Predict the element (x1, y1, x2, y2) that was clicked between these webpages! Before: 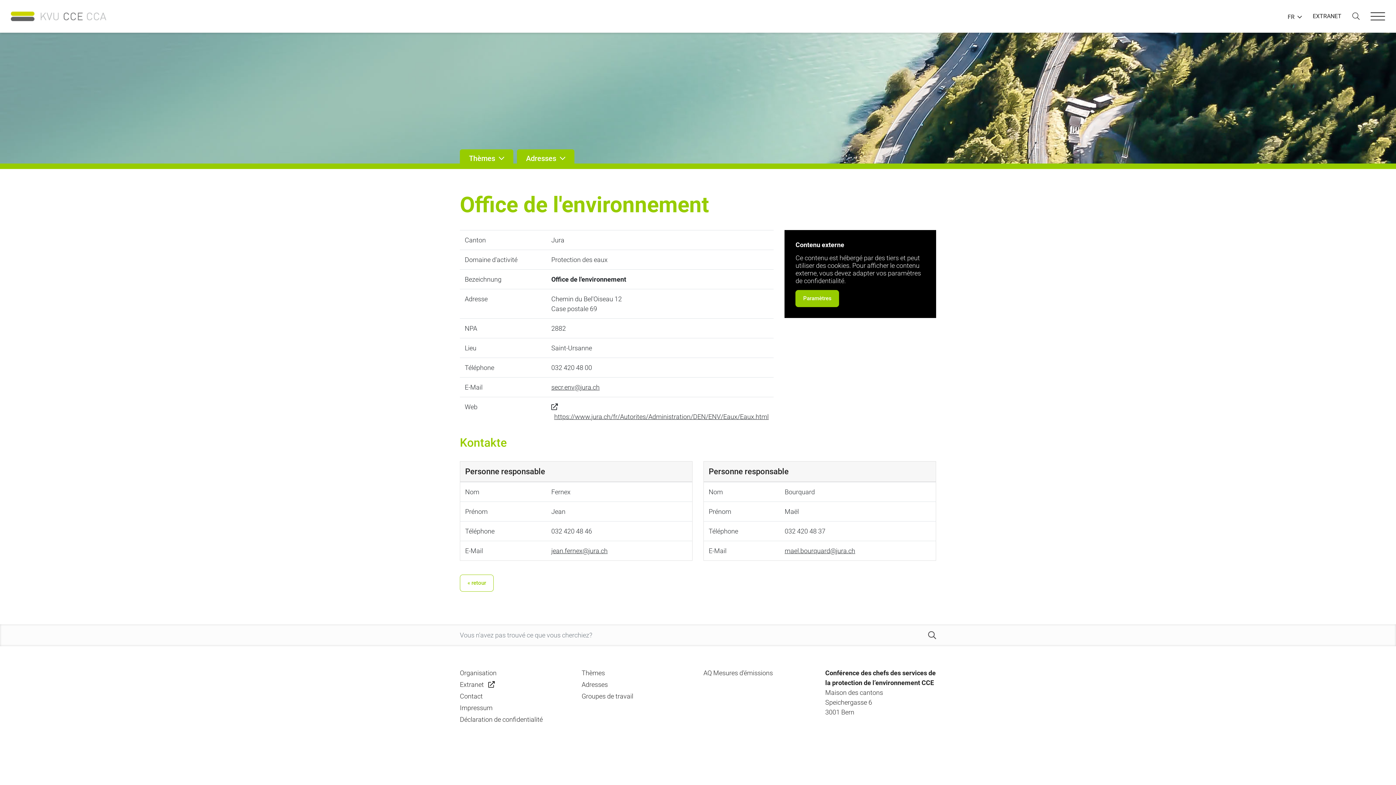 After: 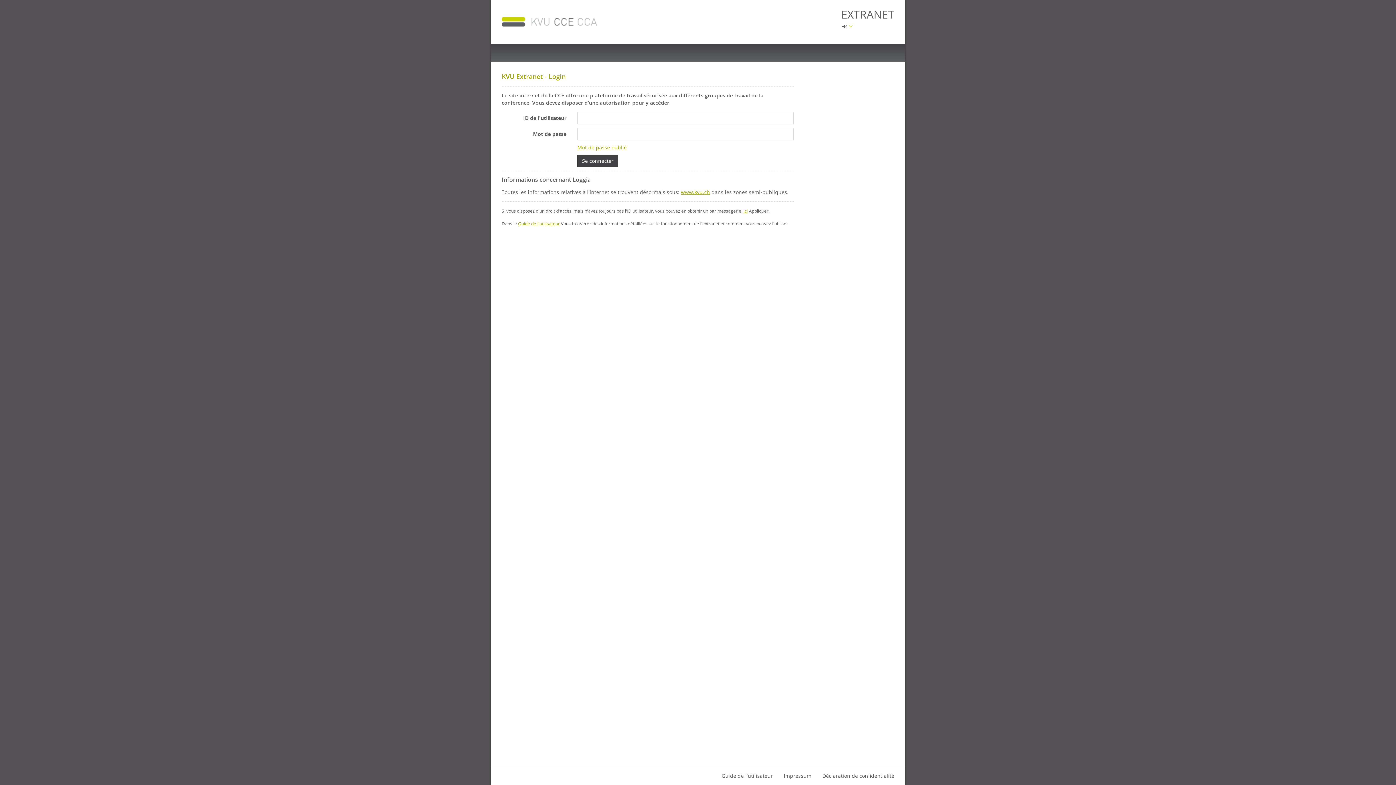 Action: label: Extranet bbox: (460, 680, 484, 688)